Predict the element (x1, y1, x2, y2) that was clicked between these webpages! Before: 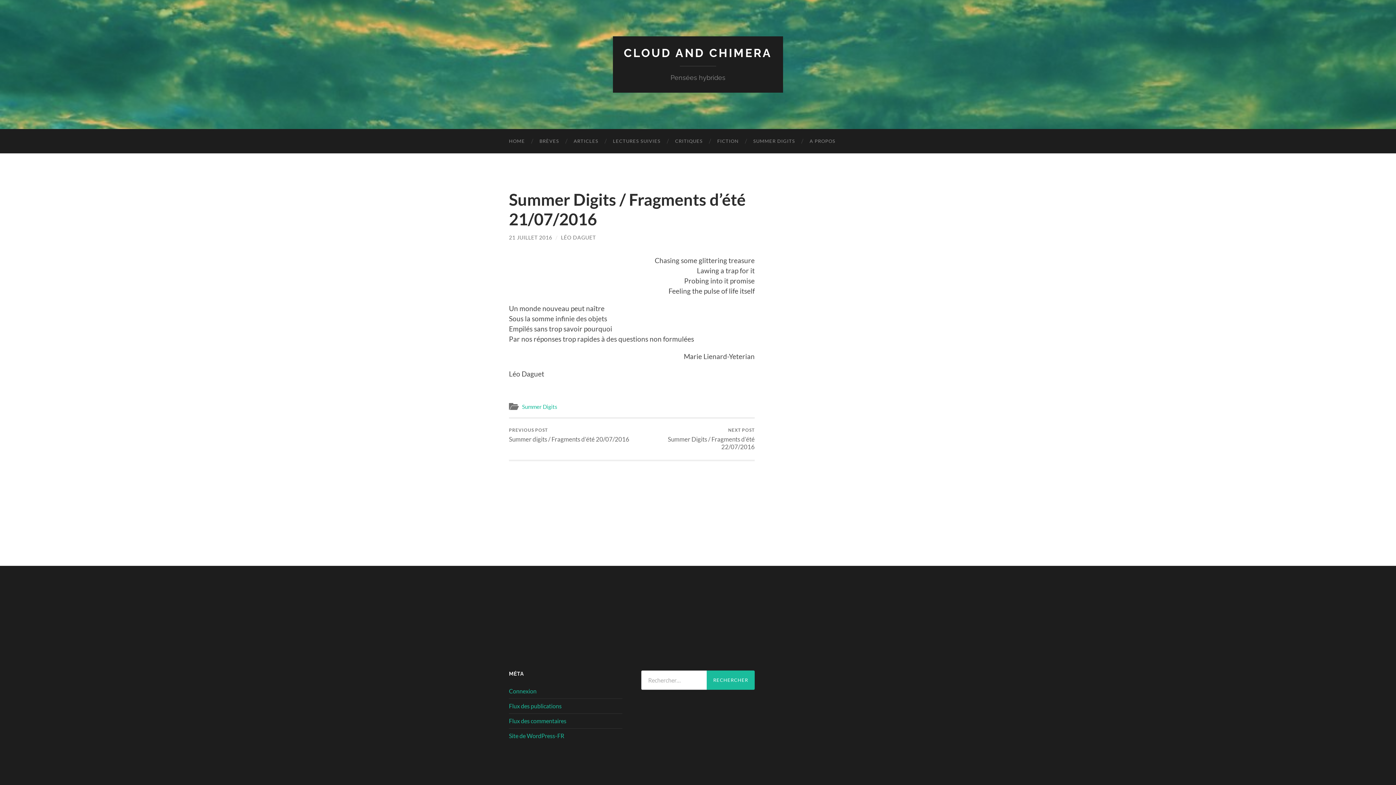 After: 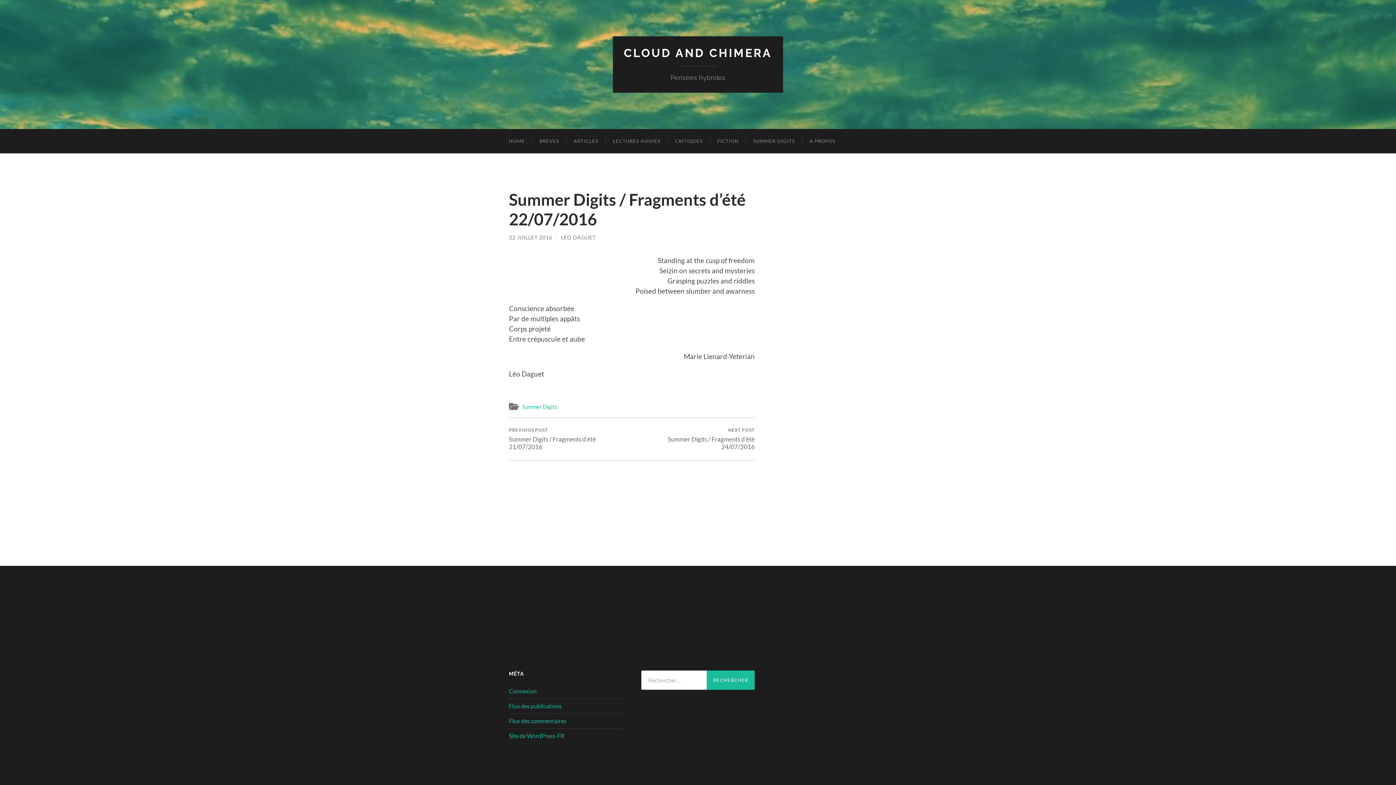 Action: bbox: (634, 418, 754, 460) label: NEXT POST
Summer Digits / Fragments d’été 22/07/2016